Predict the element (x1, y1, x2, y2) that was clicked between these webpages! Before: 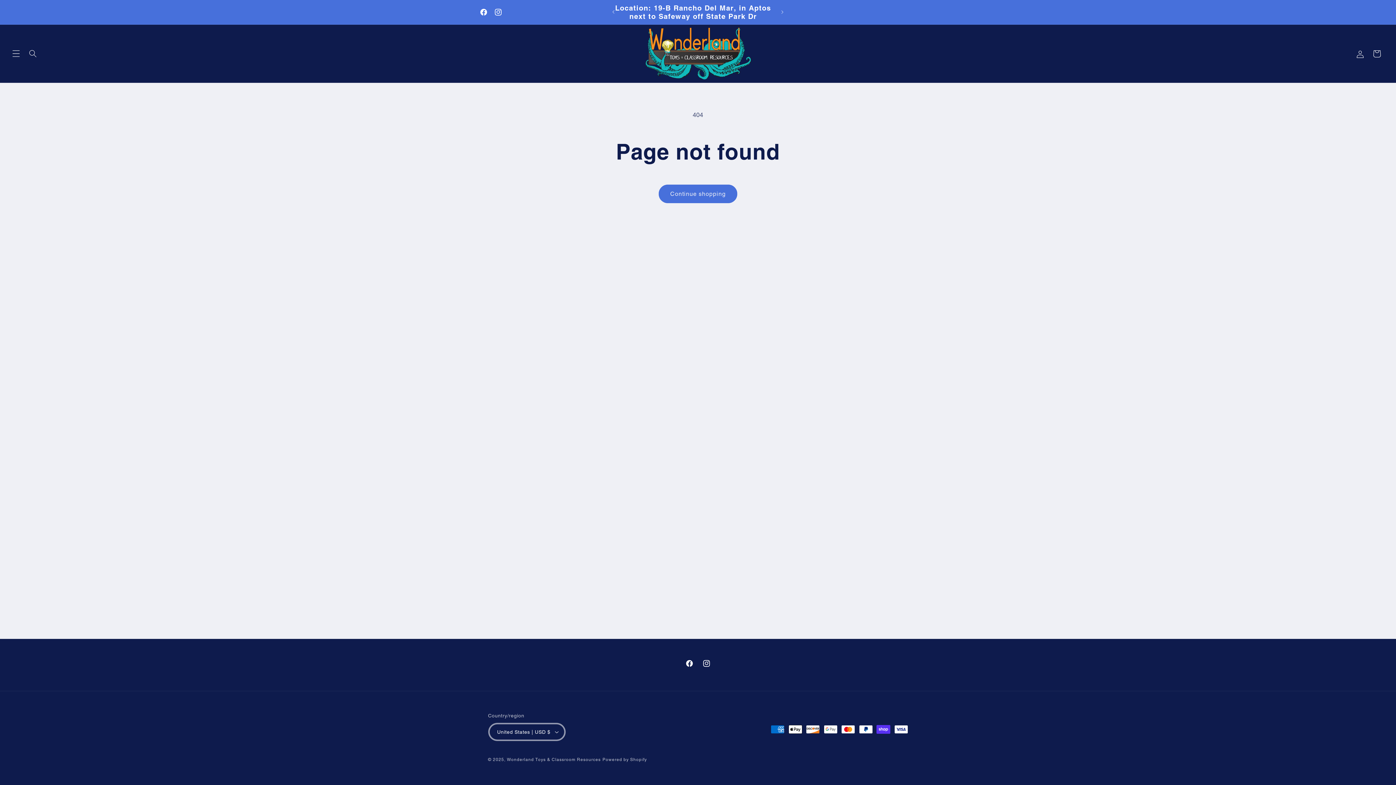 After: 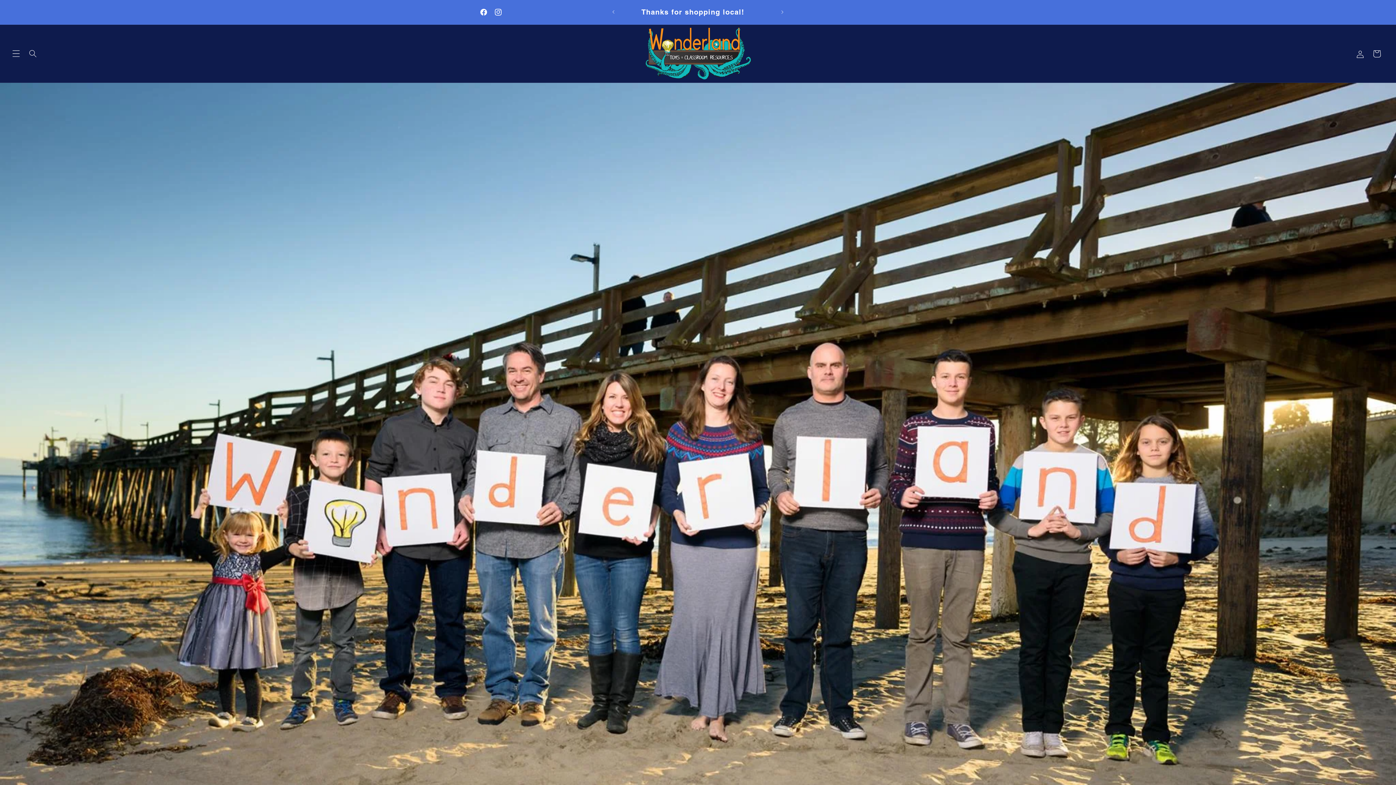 Action: bbox: (640, 24, 755, 82)